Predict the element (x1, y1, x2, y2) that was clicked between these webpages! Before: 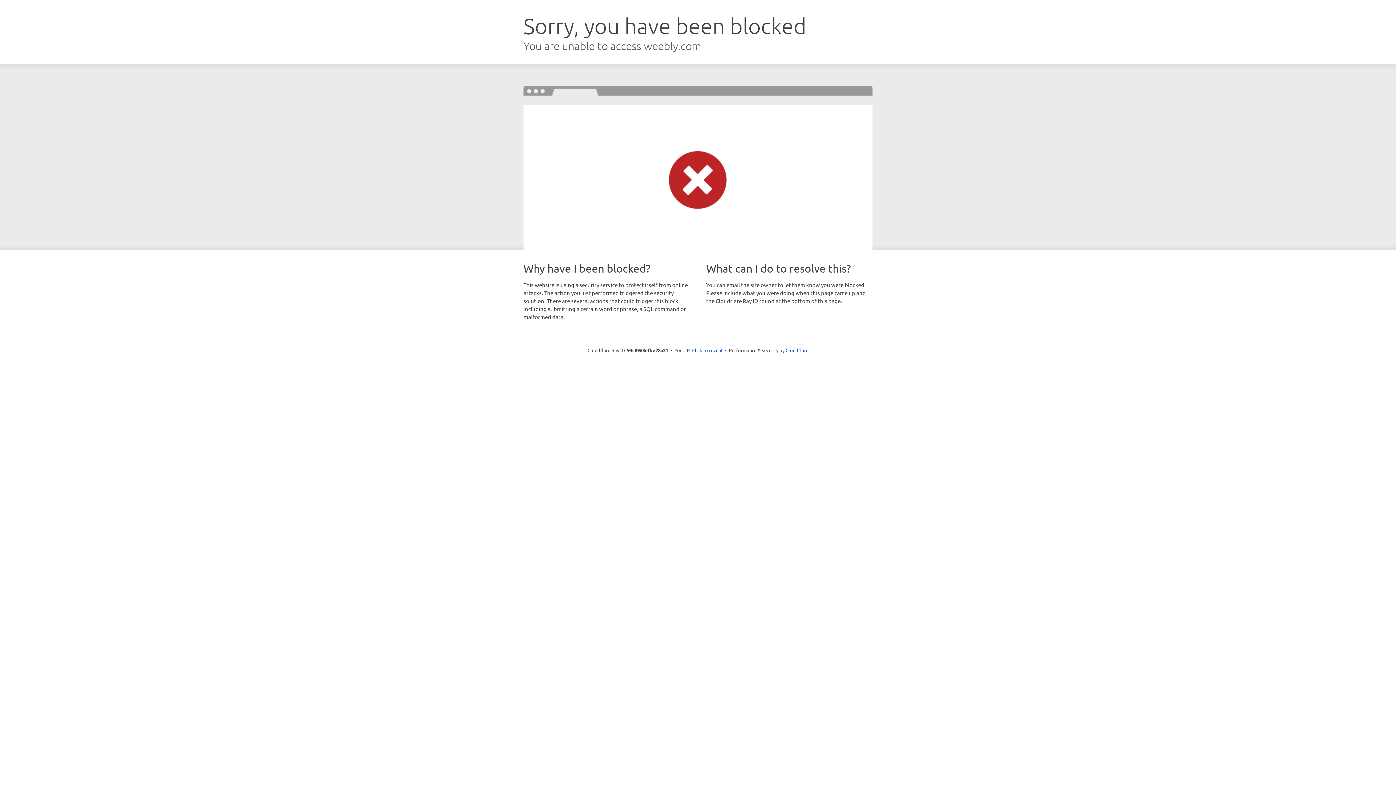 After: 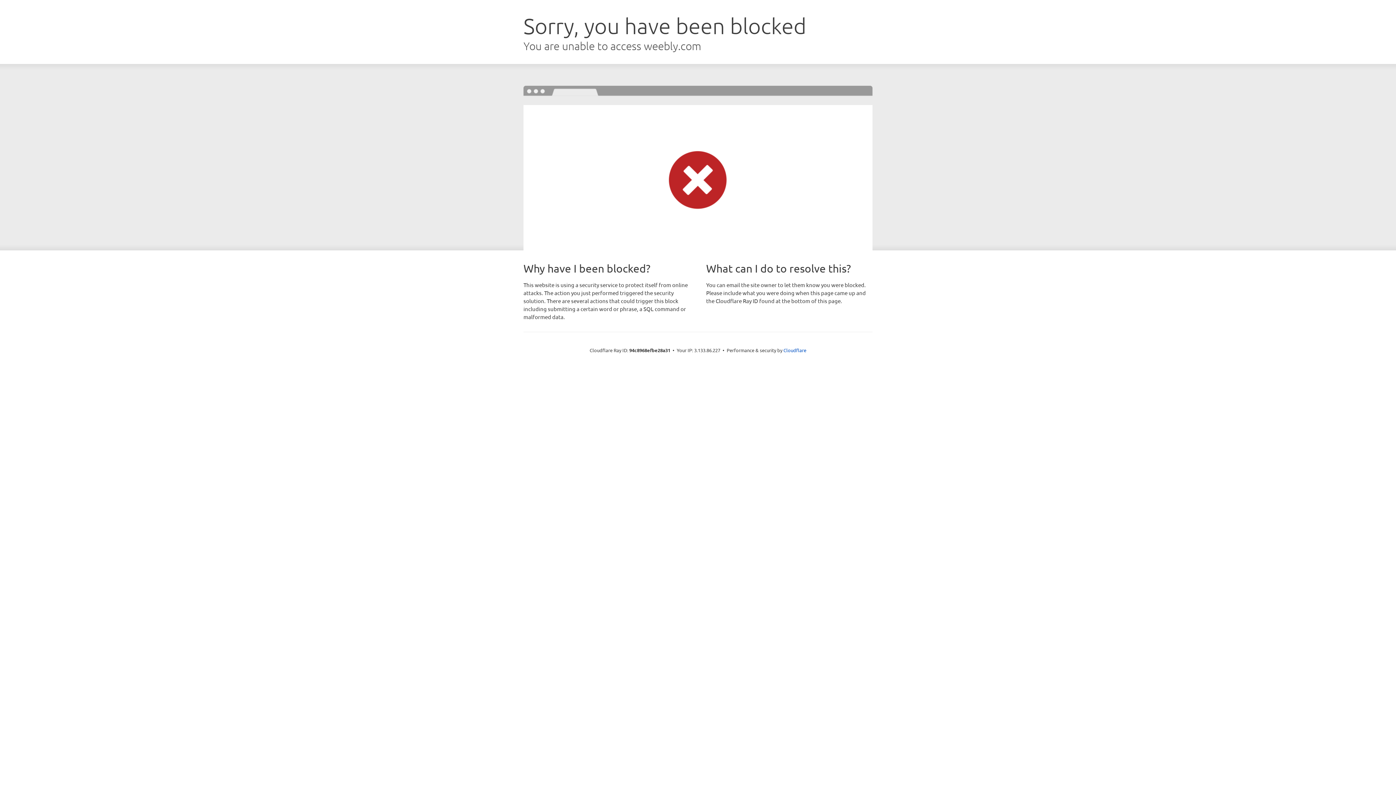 Action: bbox: (692, 346, 722, 353) label: Click to reveal